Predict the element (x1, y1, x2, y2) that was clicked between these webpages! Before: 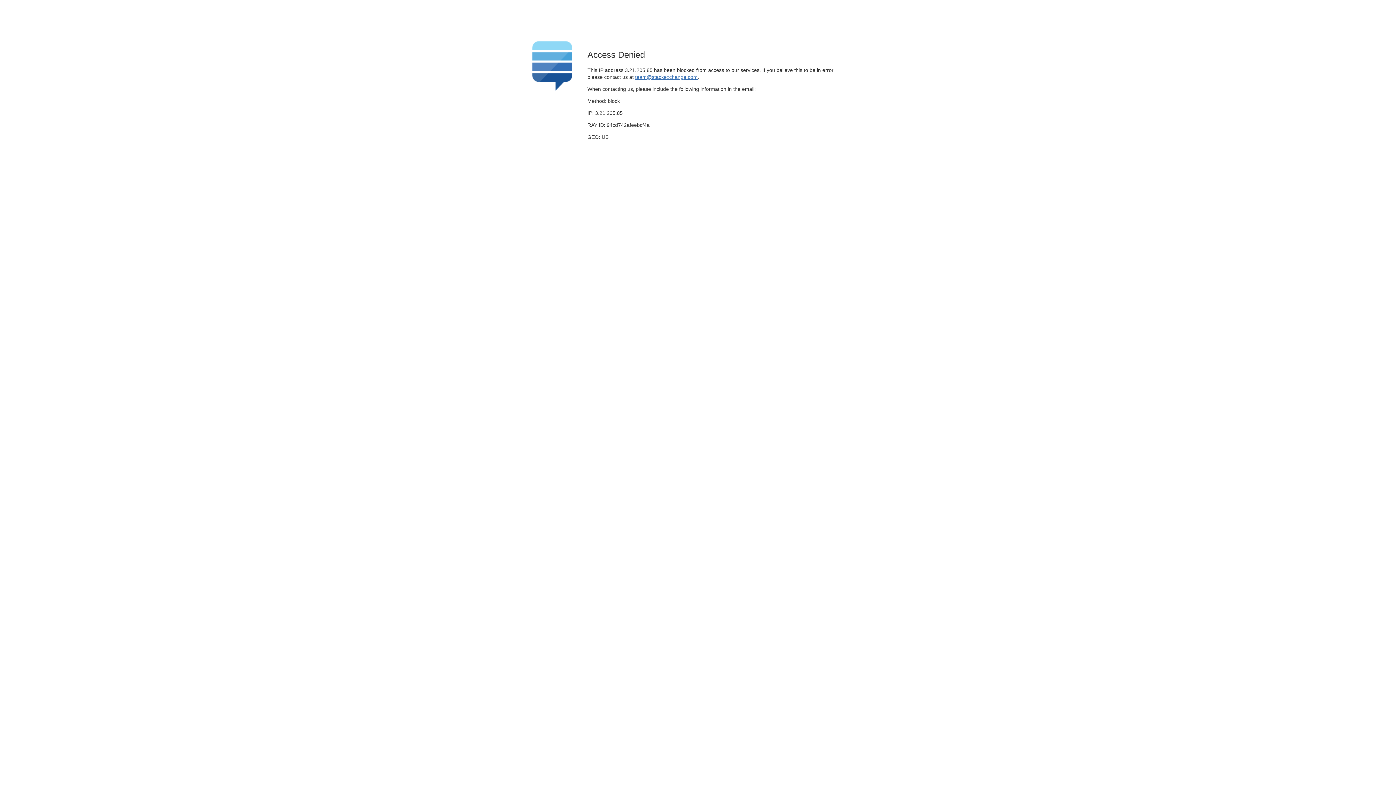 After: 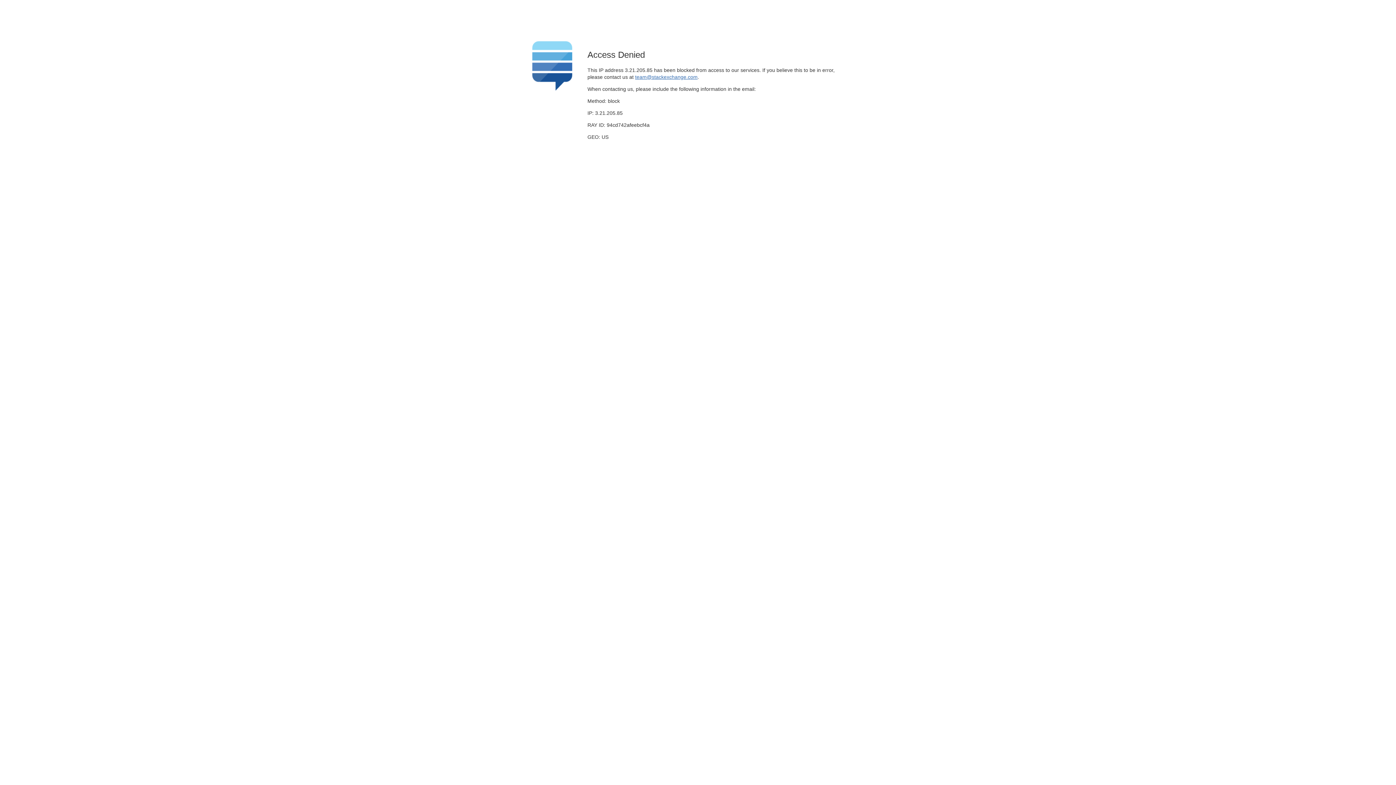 Action: label: team@stackexchange.com bbox: (635, 74, 697, 79)